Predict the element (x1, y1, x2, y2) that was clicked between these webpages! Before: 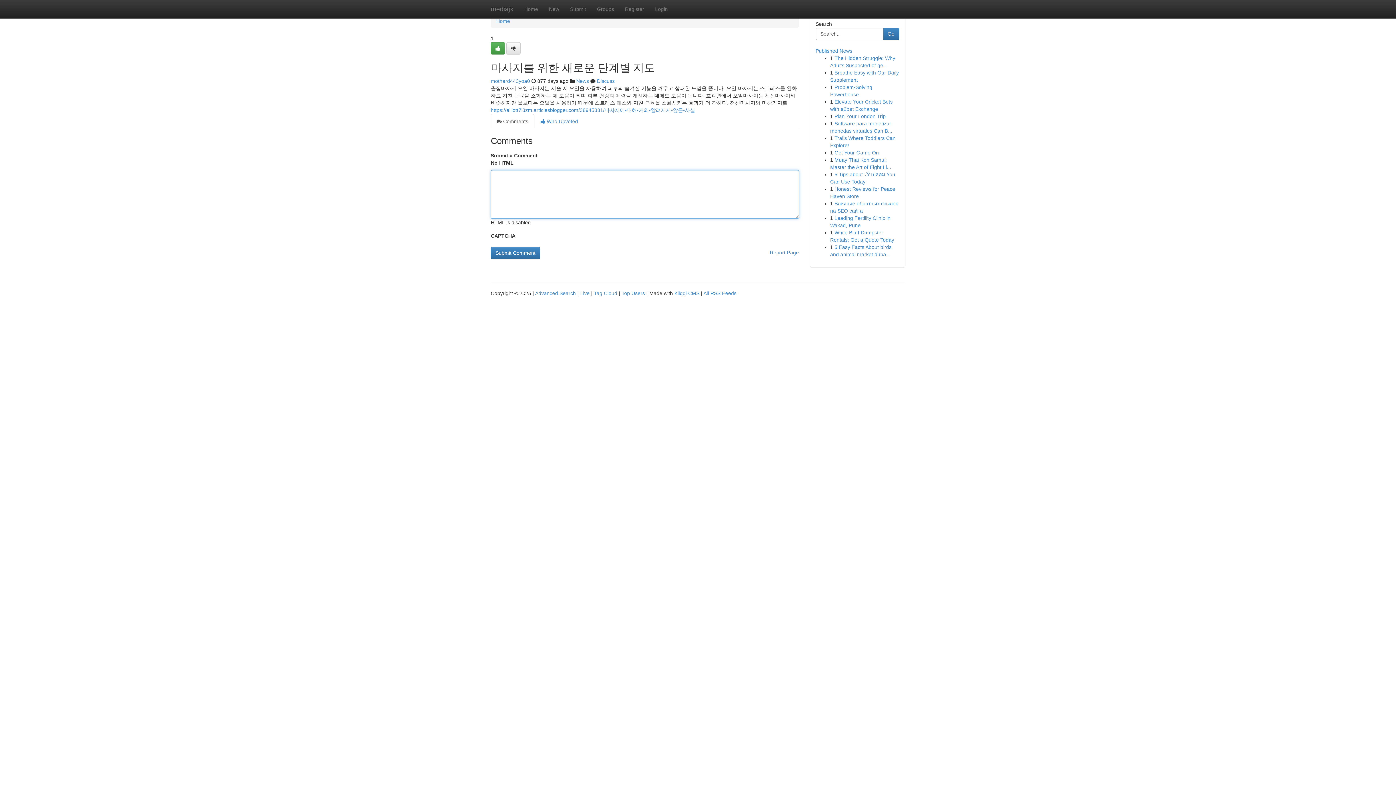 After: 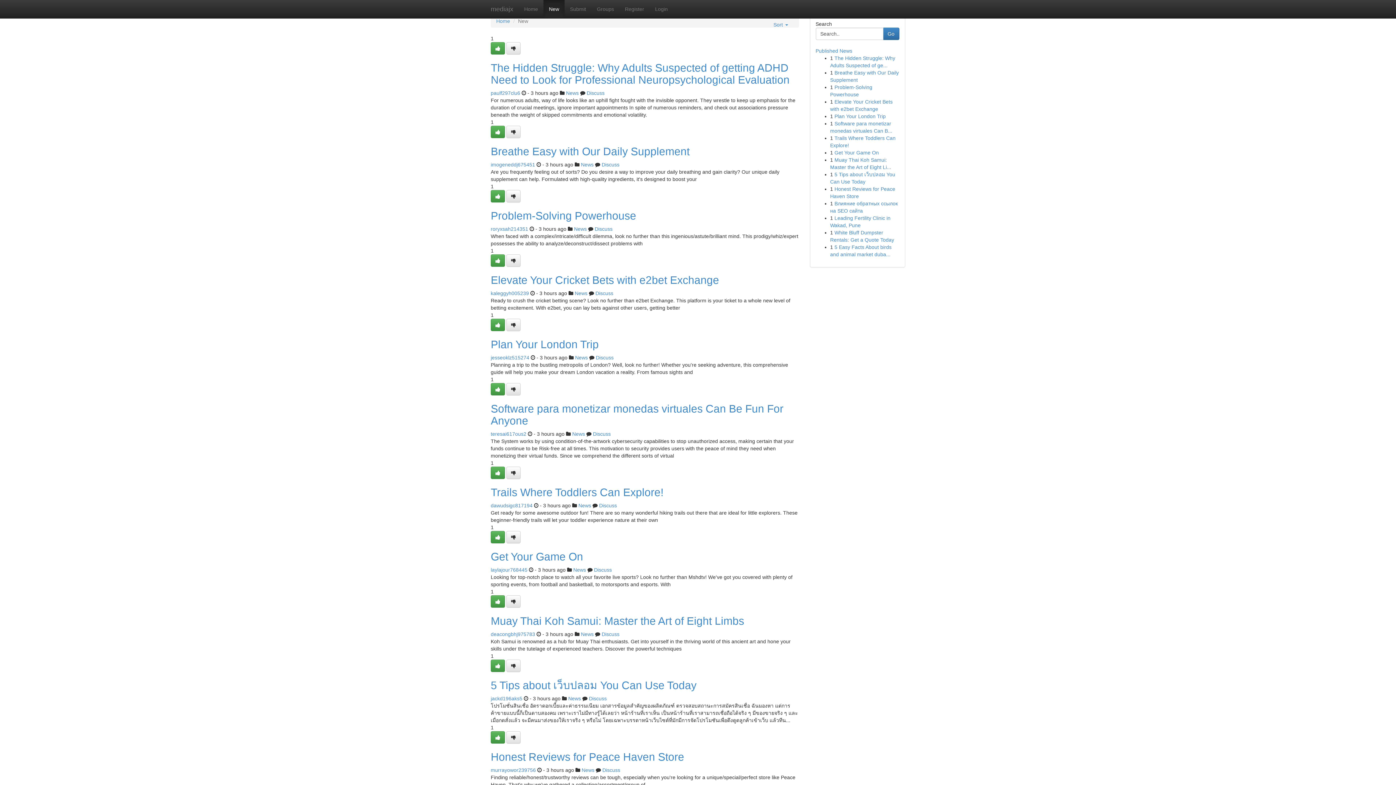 Action: bbox: (543, 0, 564, 18) label: New